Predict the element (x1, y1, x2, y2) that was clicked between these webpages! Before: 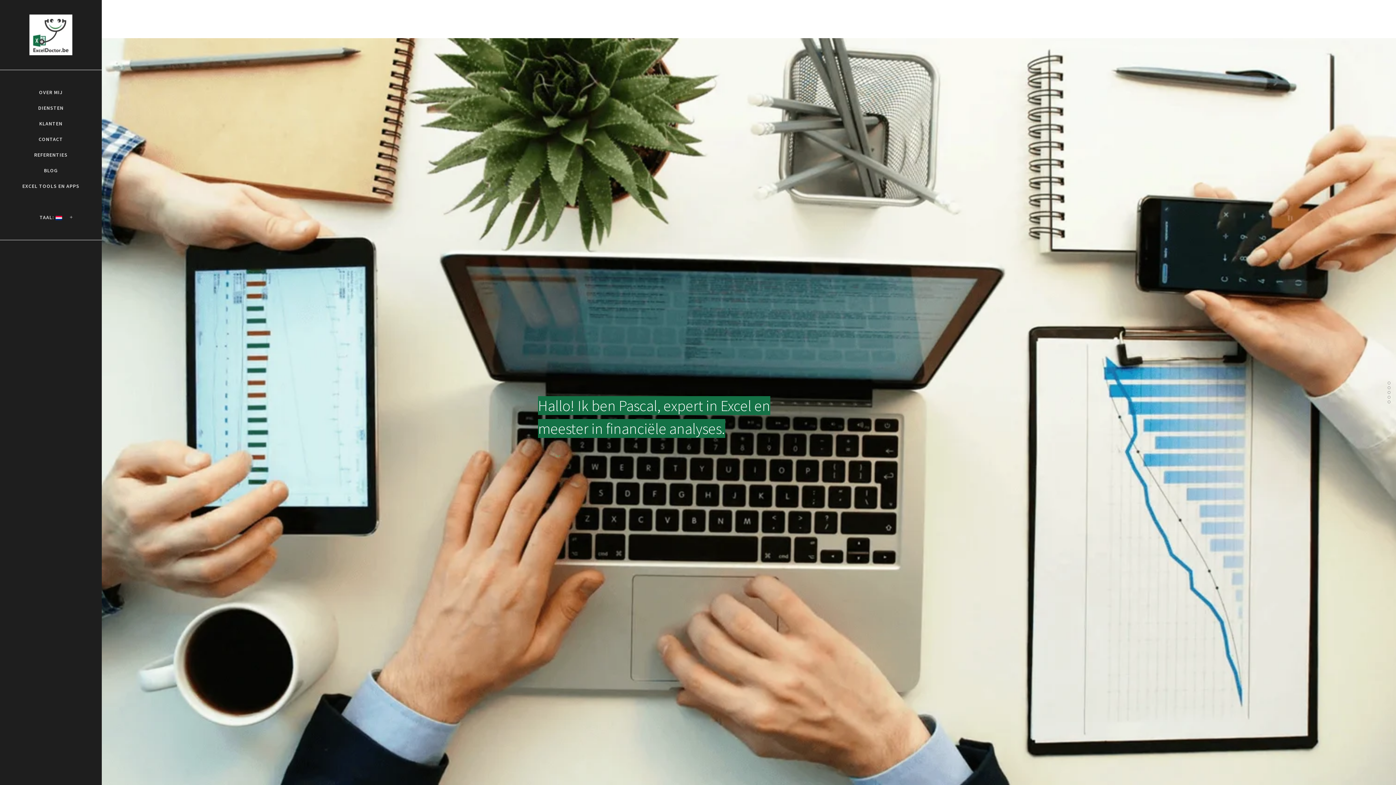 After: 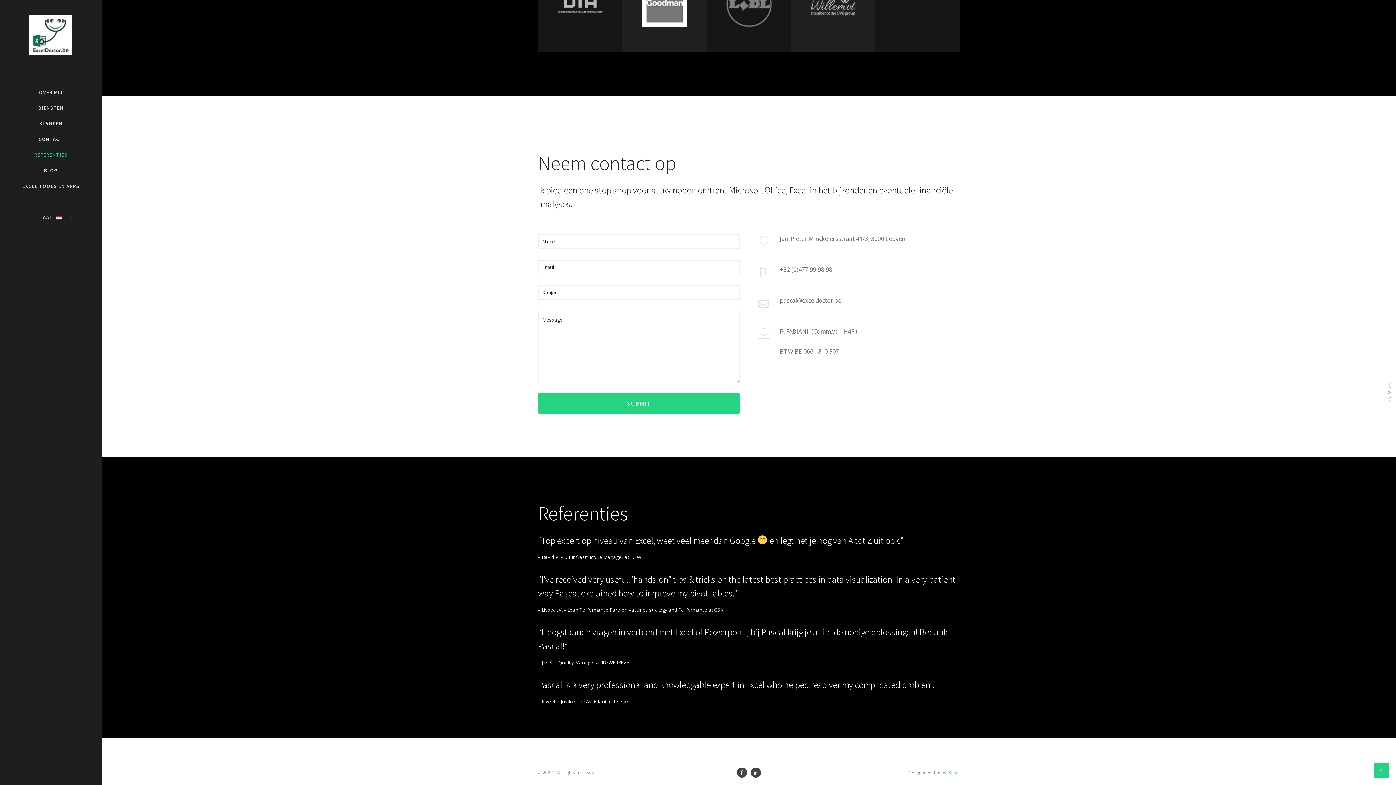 Action: bbox: (34, 147, 67, 162) label: REFERENTIES